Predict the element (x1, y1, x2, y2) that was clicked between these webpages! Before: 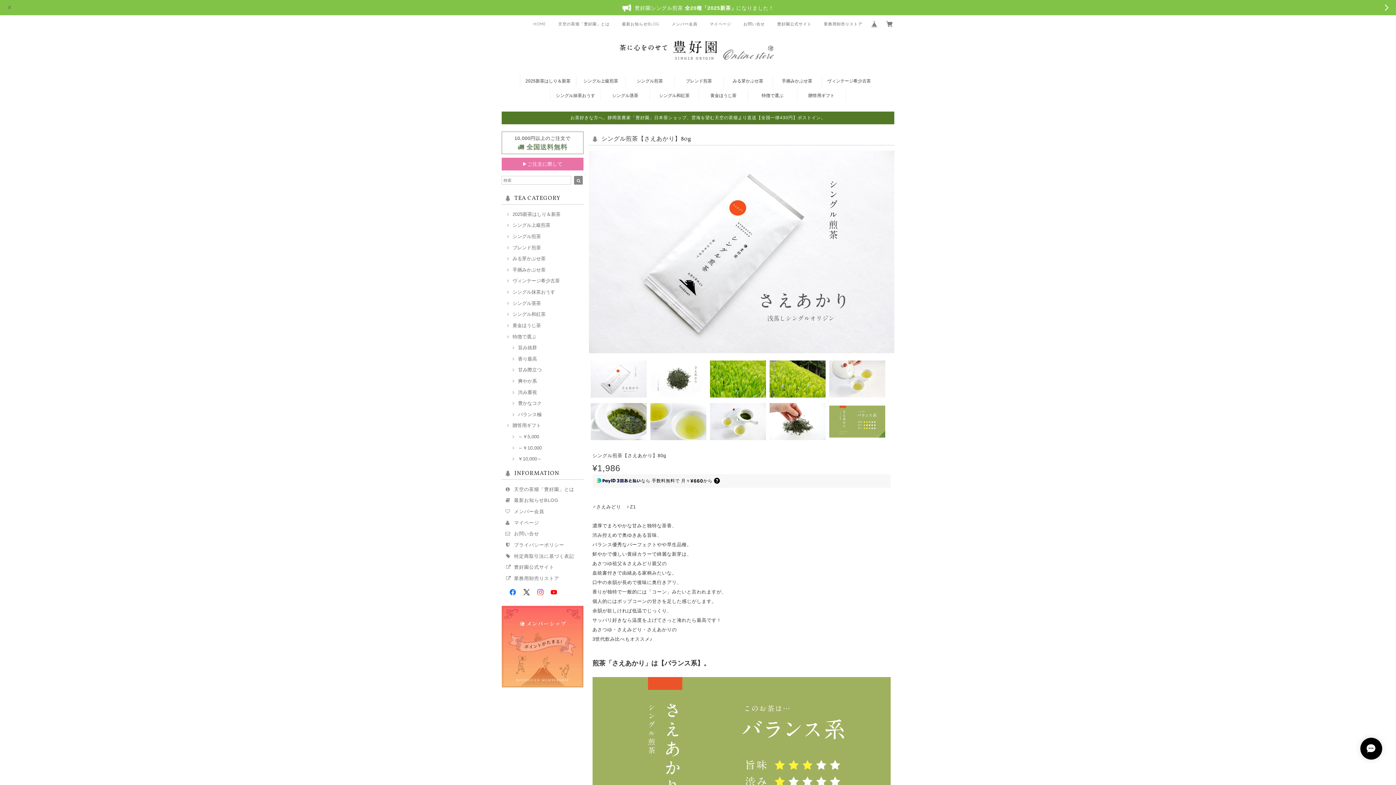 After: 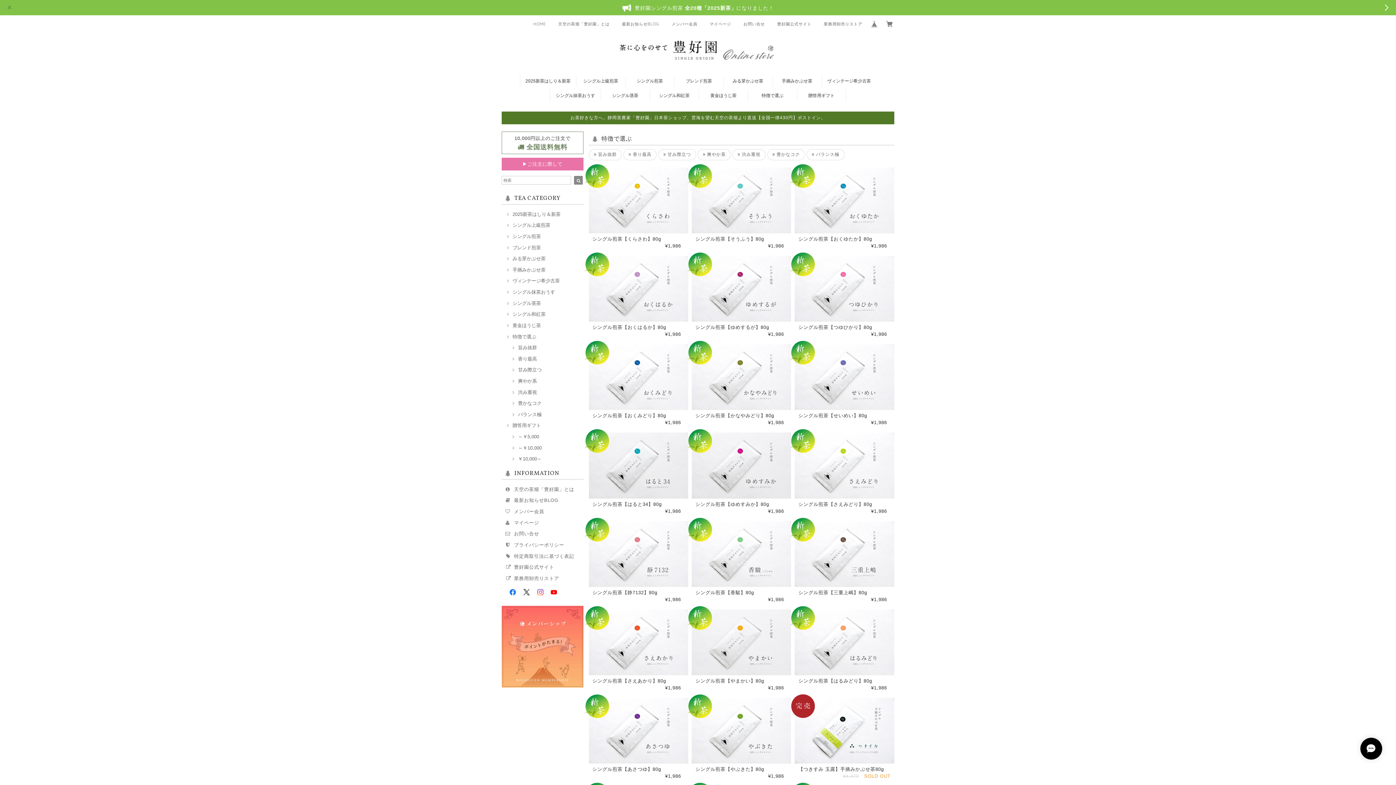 Action: bbox: (748, 89, 797, 101) label: 特徴で選ぶ